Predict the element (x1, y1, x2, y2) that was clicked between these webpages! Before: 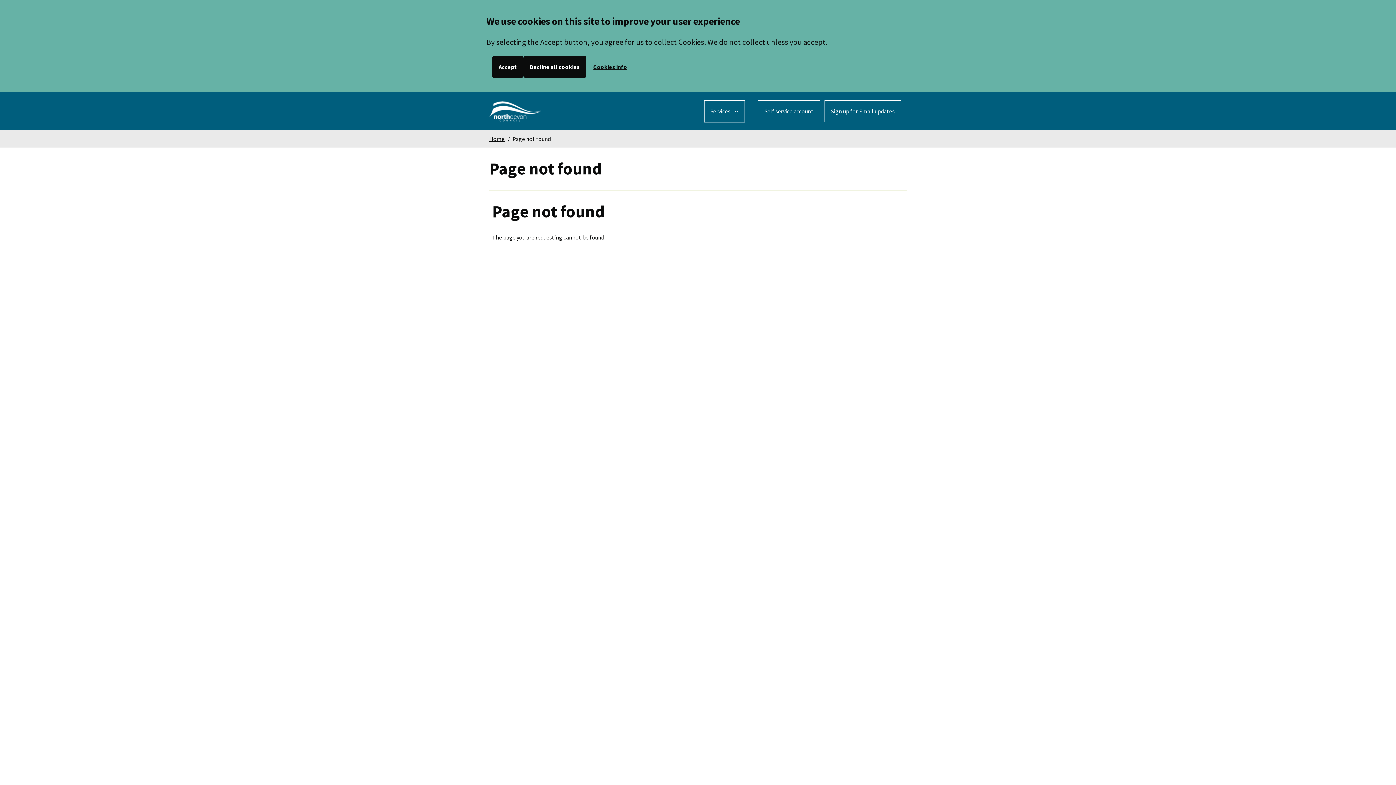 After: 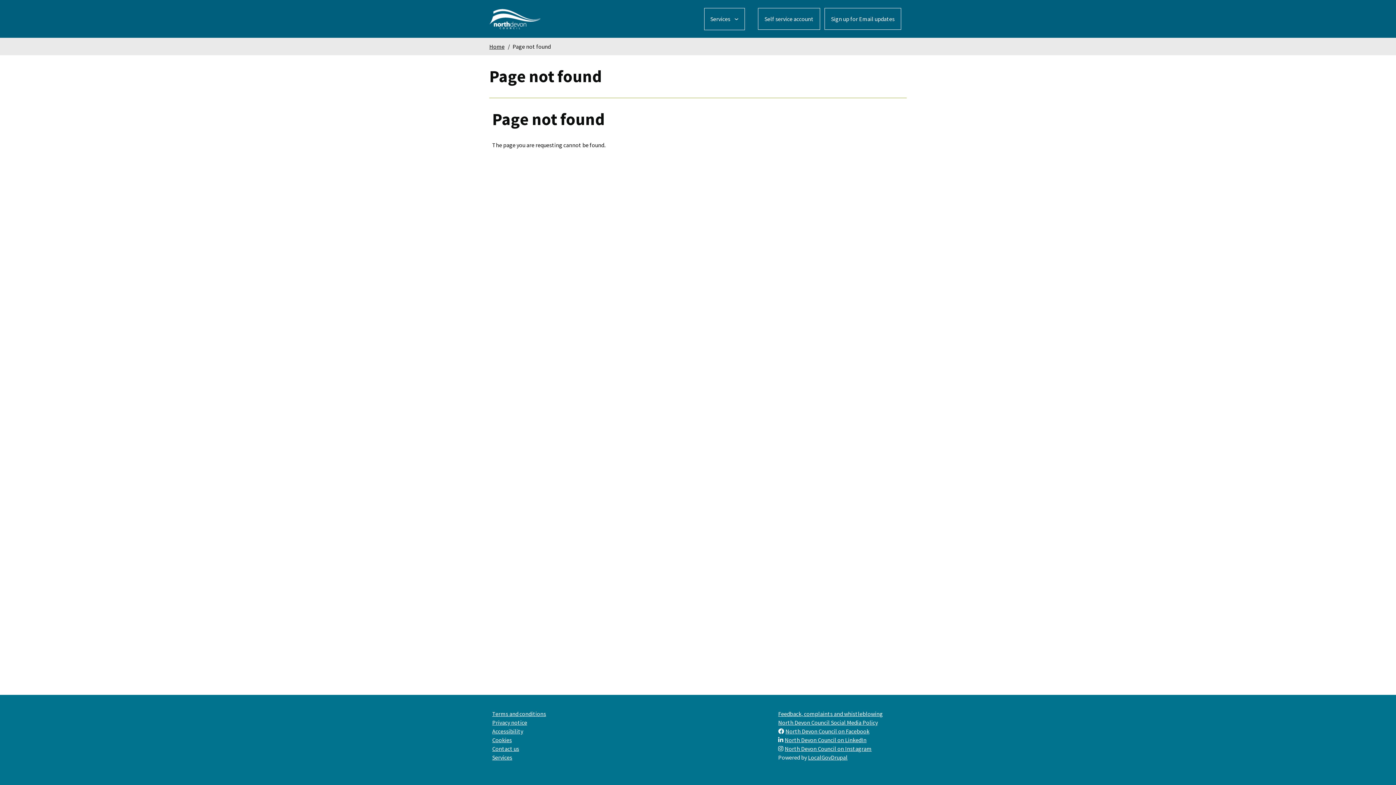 Action: label: Accept bbox: (492, 56, 523, 77)